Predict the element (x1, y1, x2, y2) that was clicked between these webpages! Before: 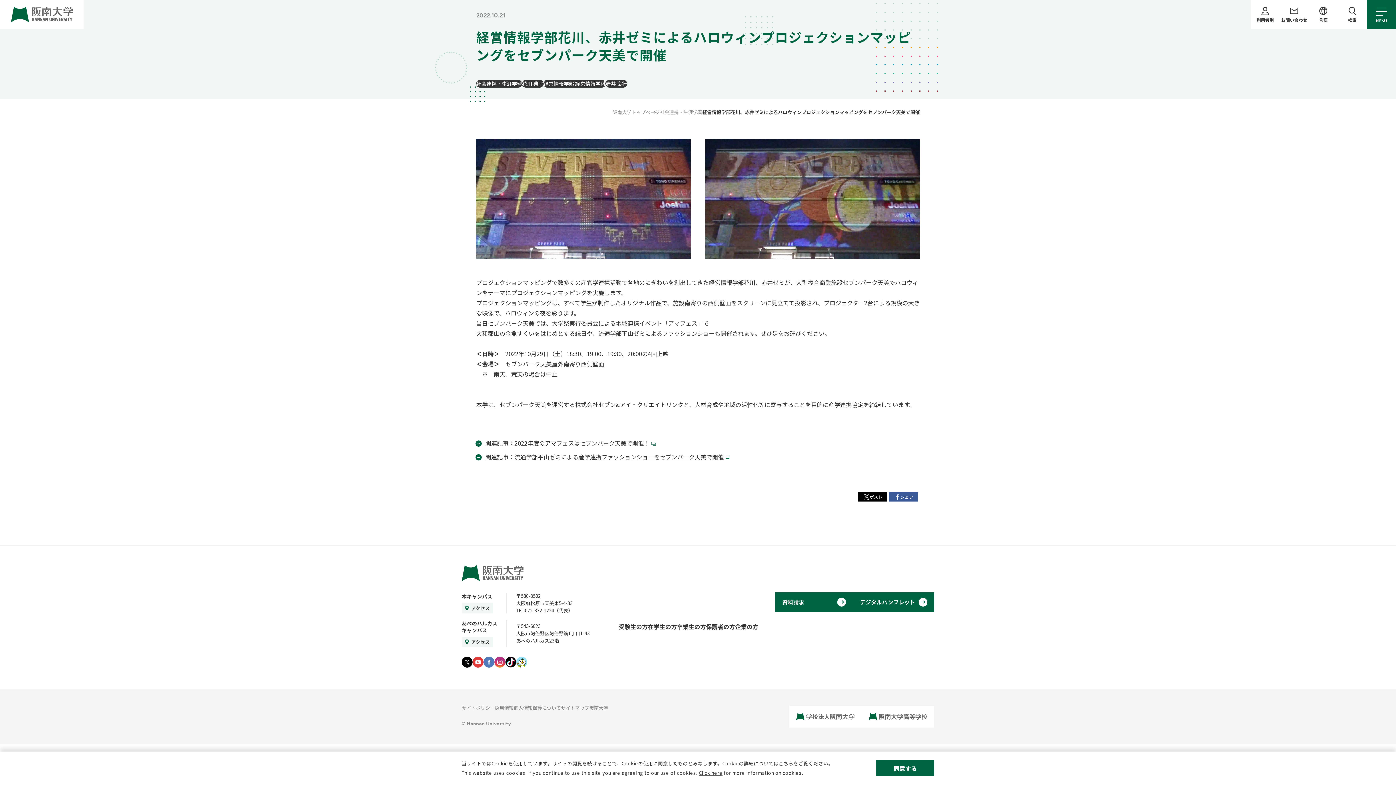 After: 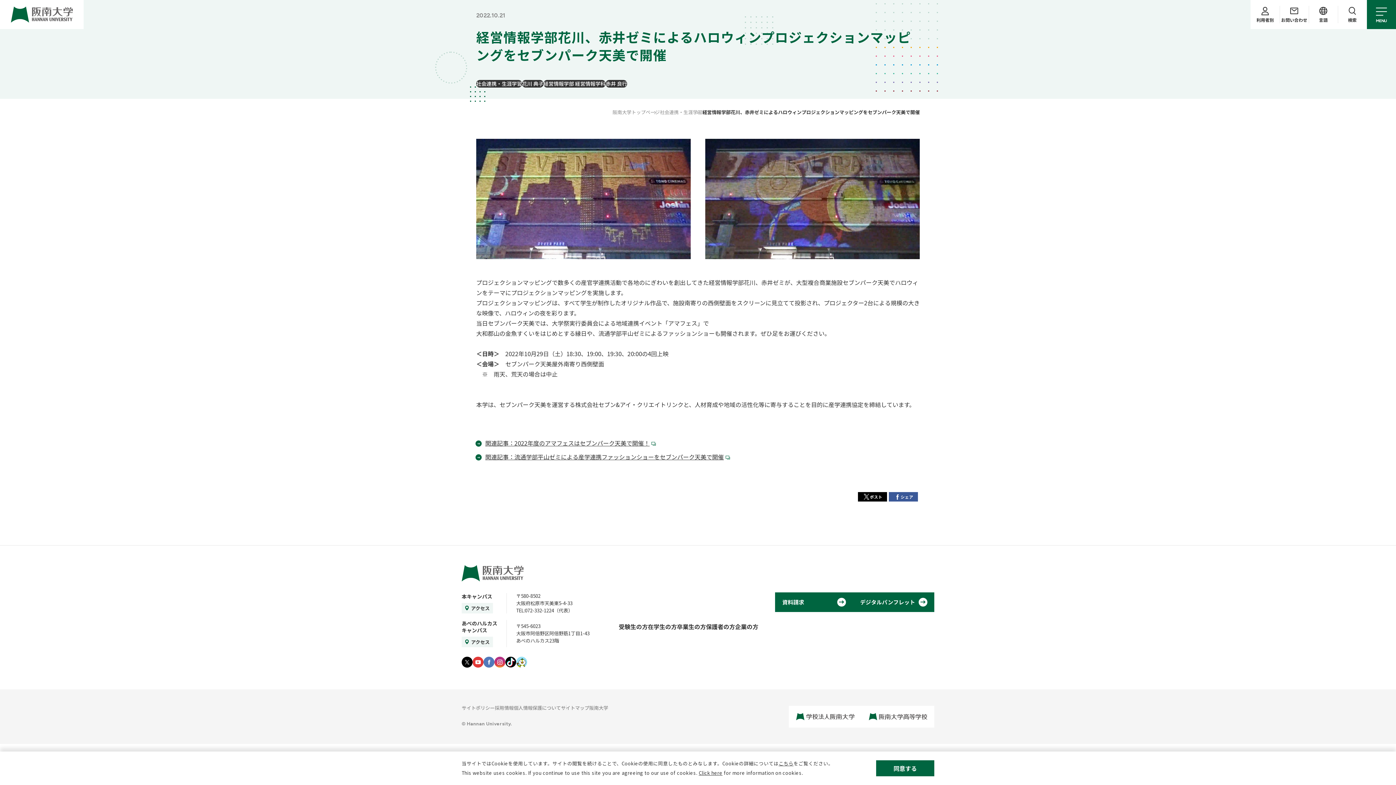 Action: bbox: (494, 656, 505, 667)